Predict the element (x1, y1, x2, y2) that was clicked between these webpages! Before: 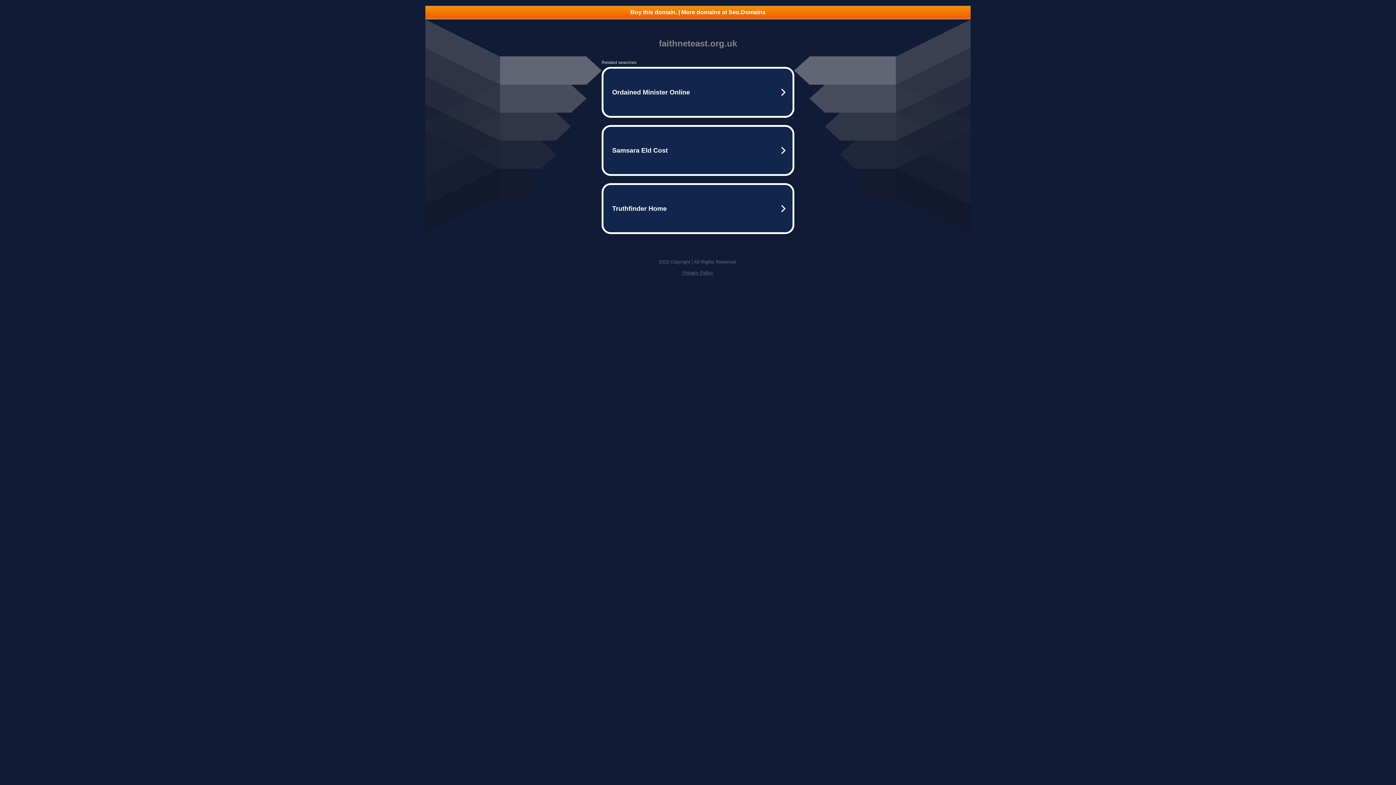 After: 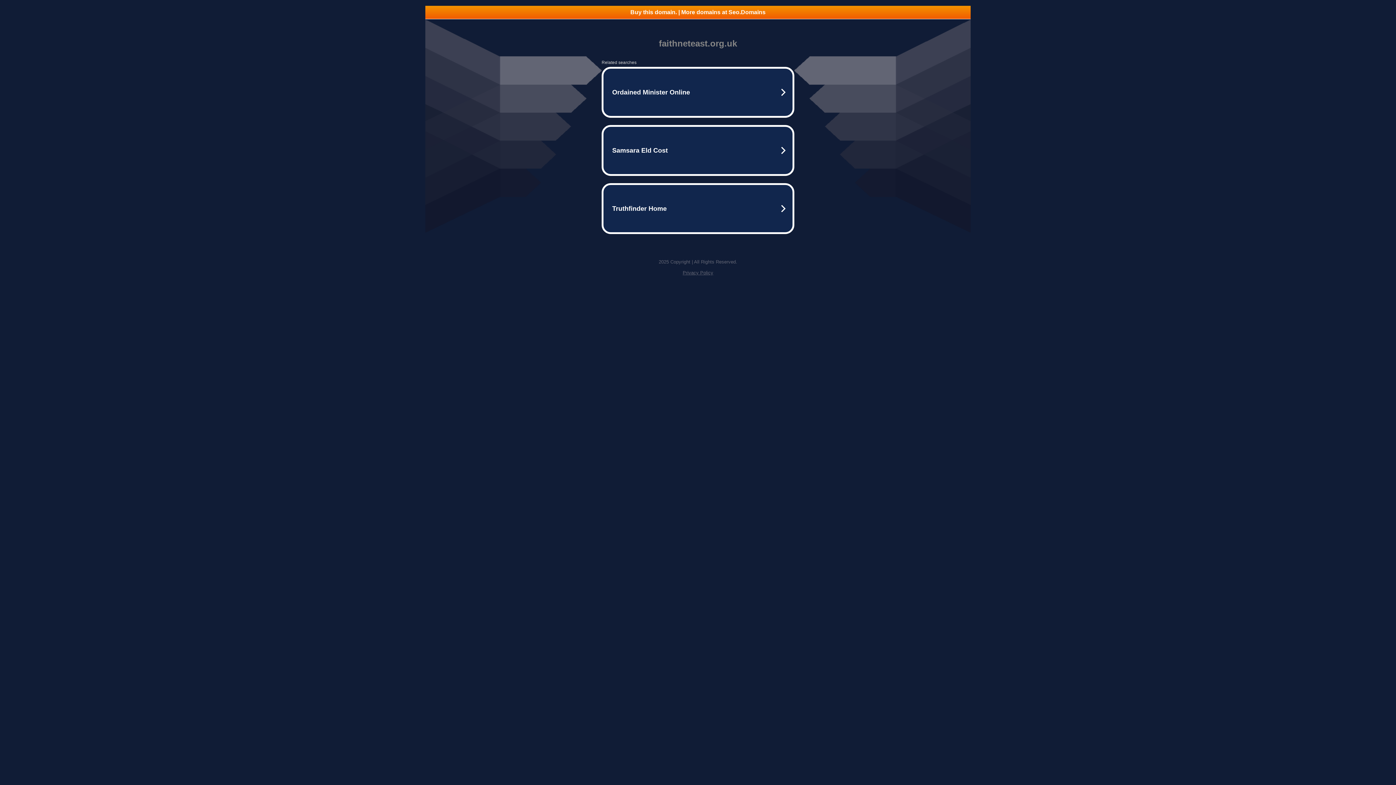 Action: bbox: (425, 5, 970, 18) label: Buy this domain. | More domains at Seo.Domains